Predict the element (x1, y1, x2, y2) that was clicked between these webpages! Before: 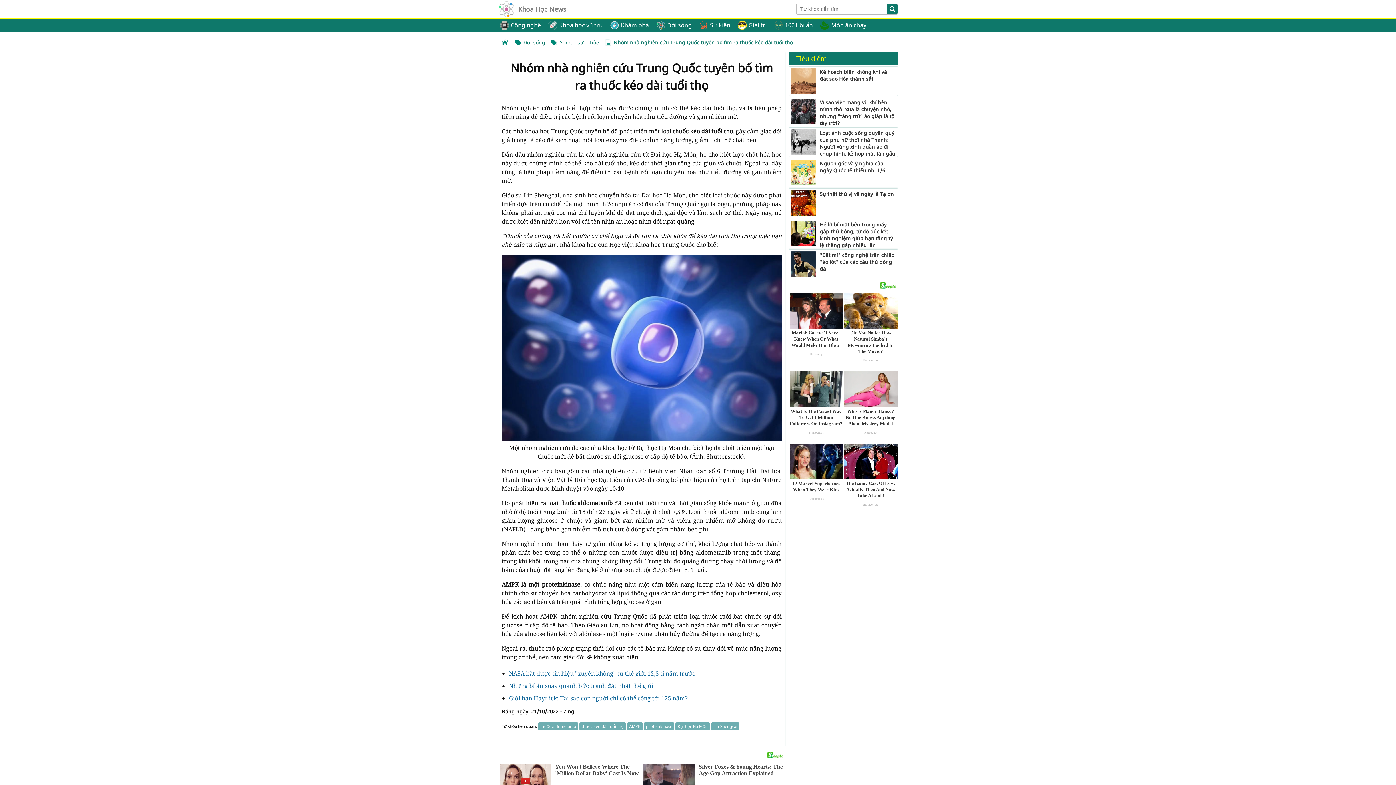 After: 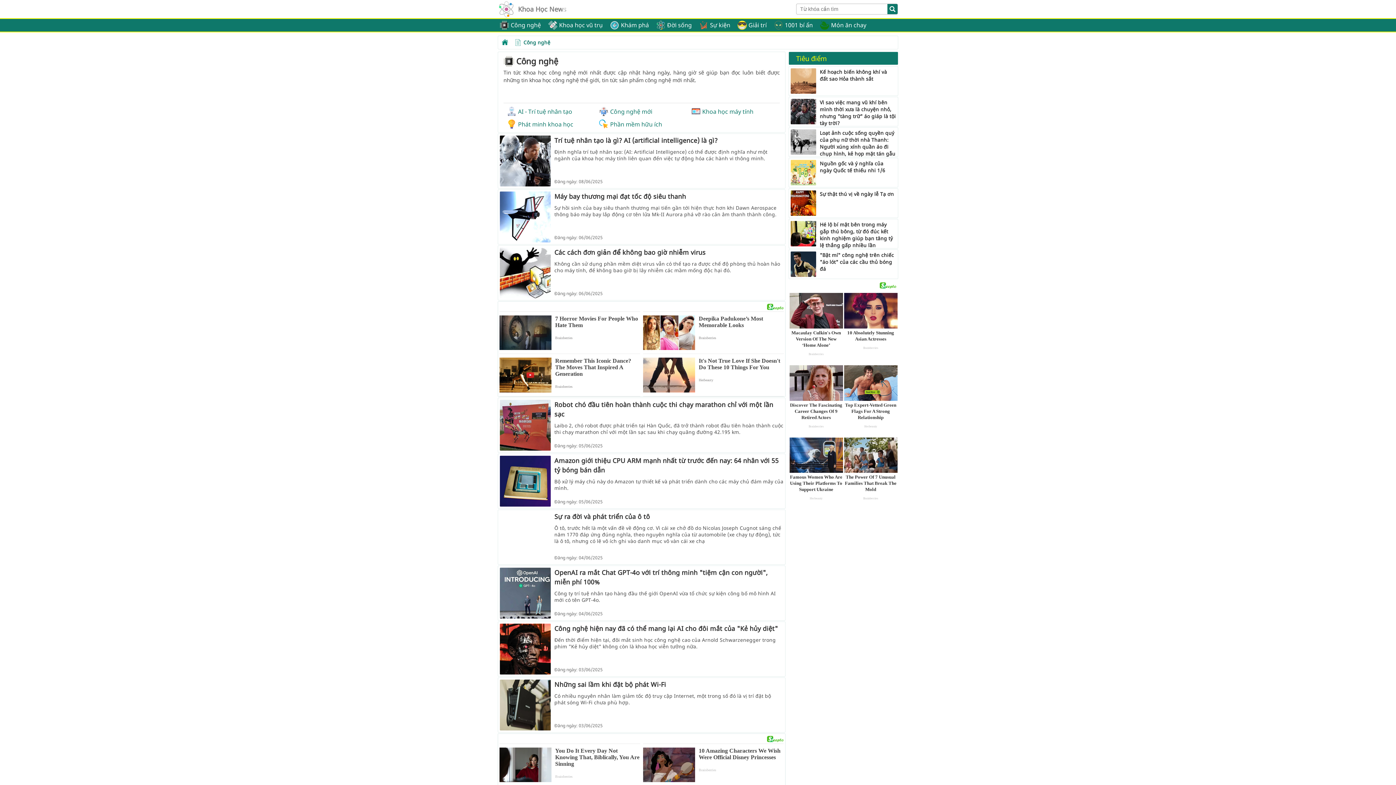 Action: label: Công nghệ bbox: (503, 18, 541, 31)